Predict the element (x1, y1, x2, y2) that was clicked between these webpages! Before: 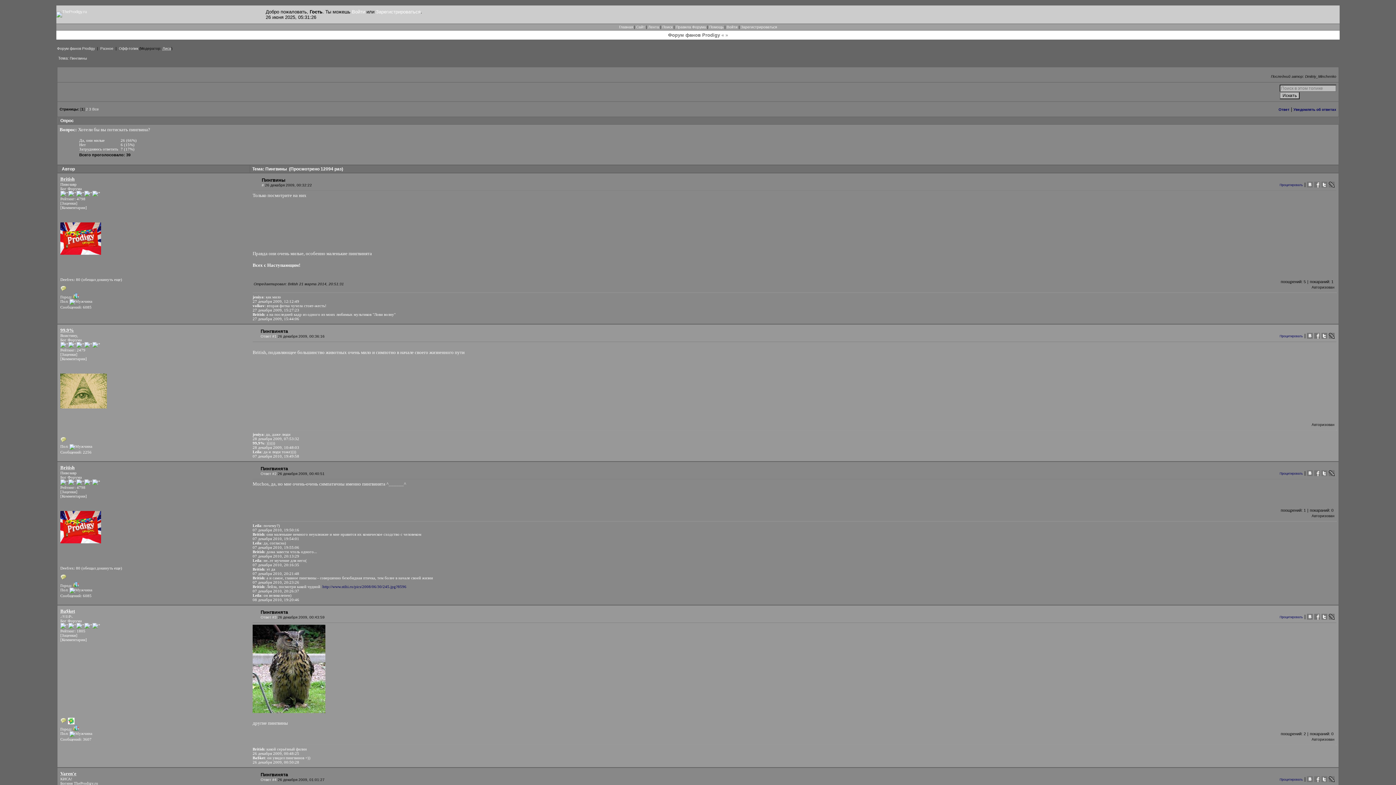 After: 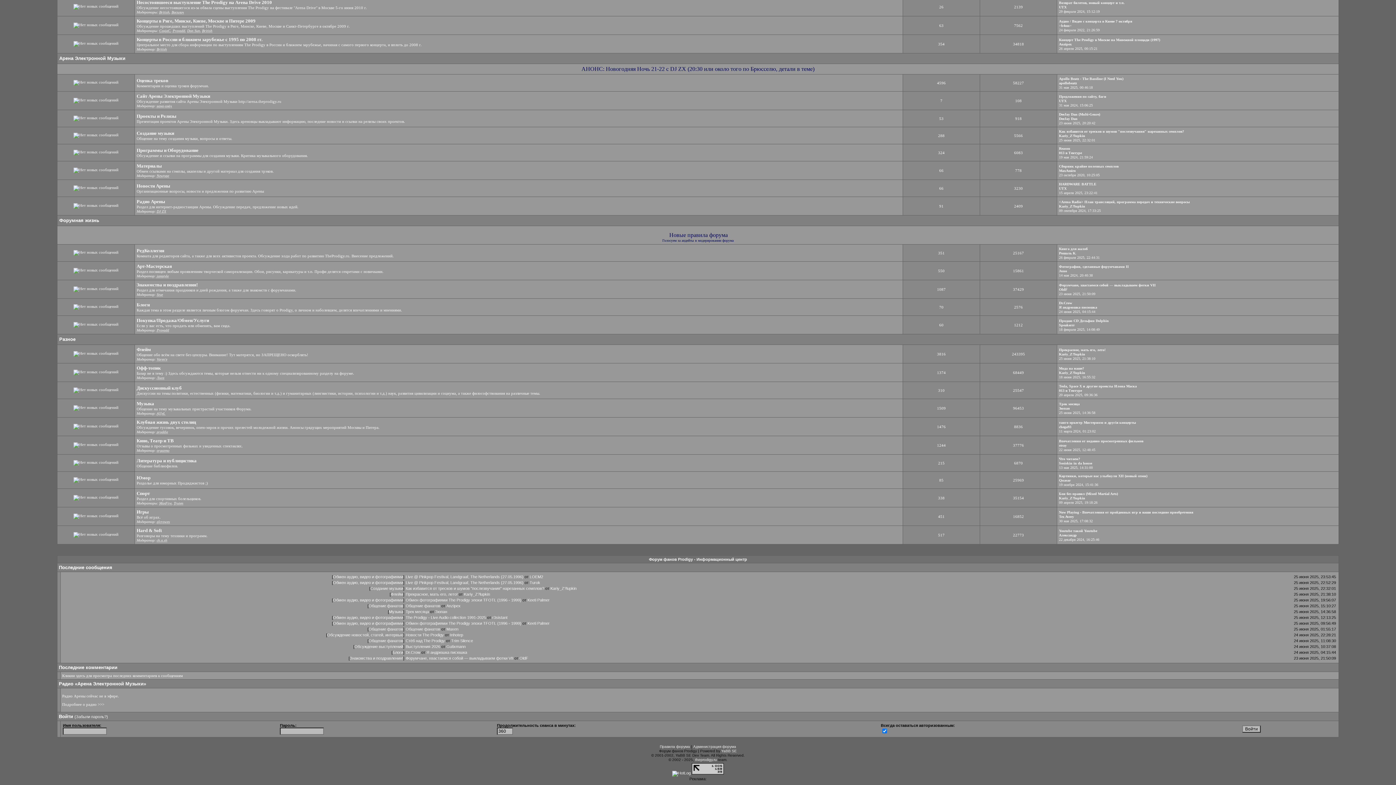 Action: label: Разное bbox: (100, 46, 113, 50)